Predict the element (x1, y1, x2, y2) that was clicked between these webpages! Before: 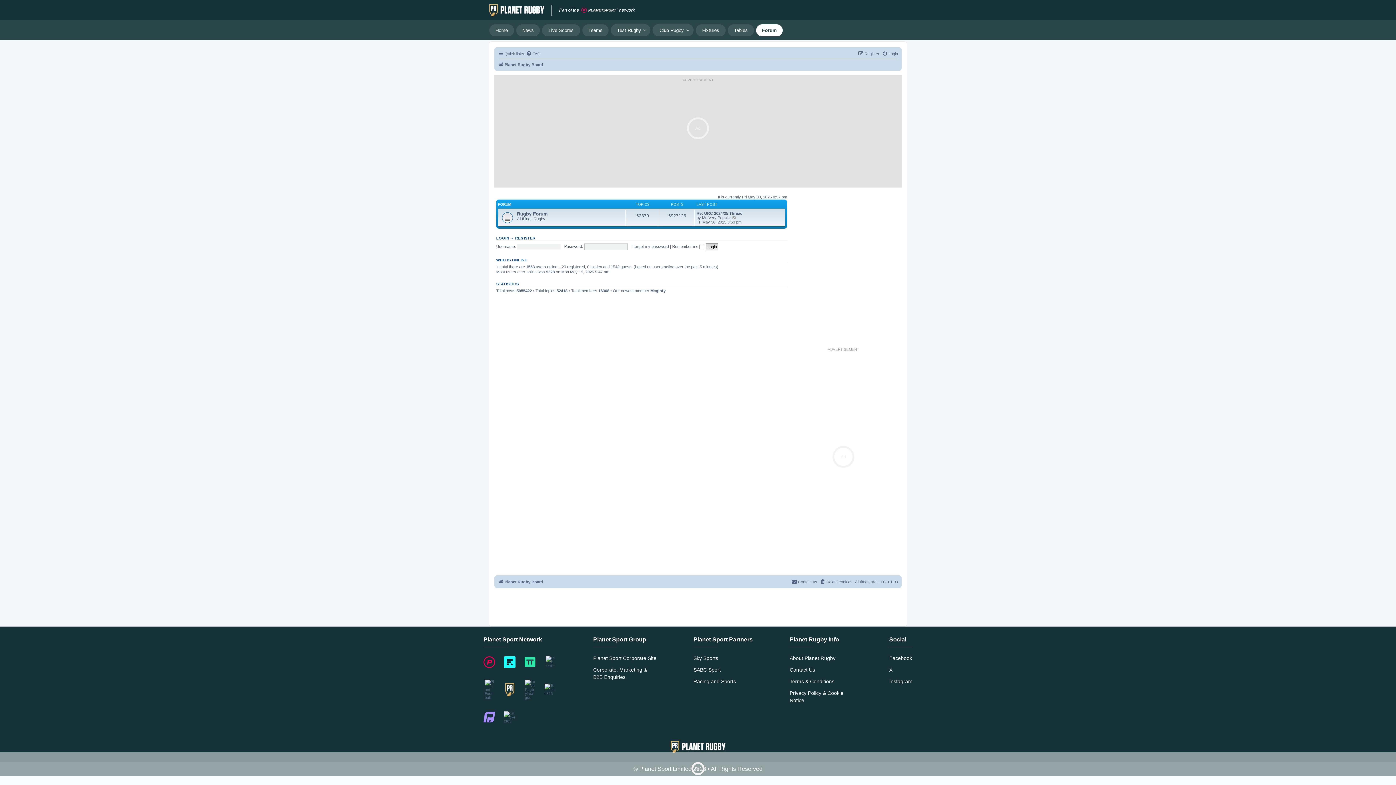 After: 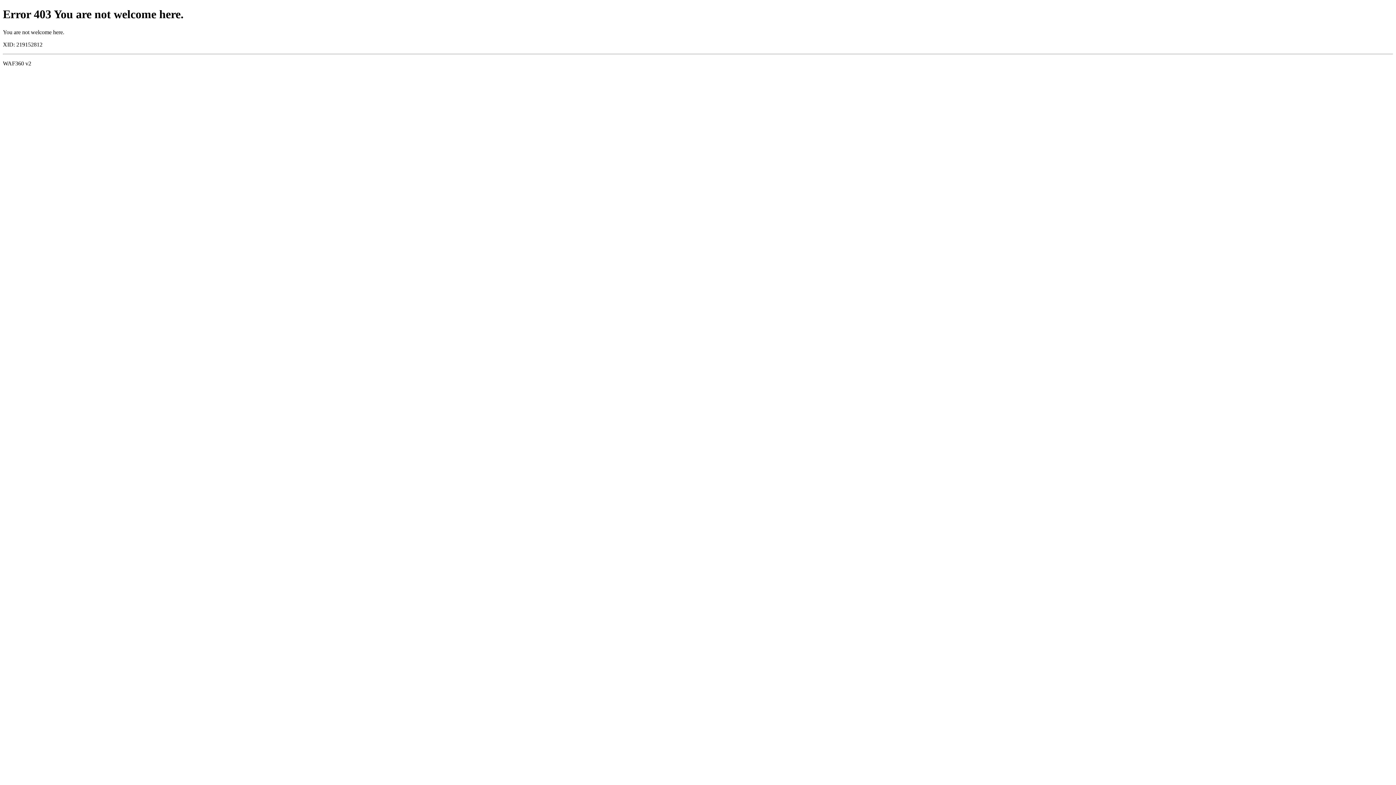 Action: label: Jump to home bbox: (489, 3, 544, 16)